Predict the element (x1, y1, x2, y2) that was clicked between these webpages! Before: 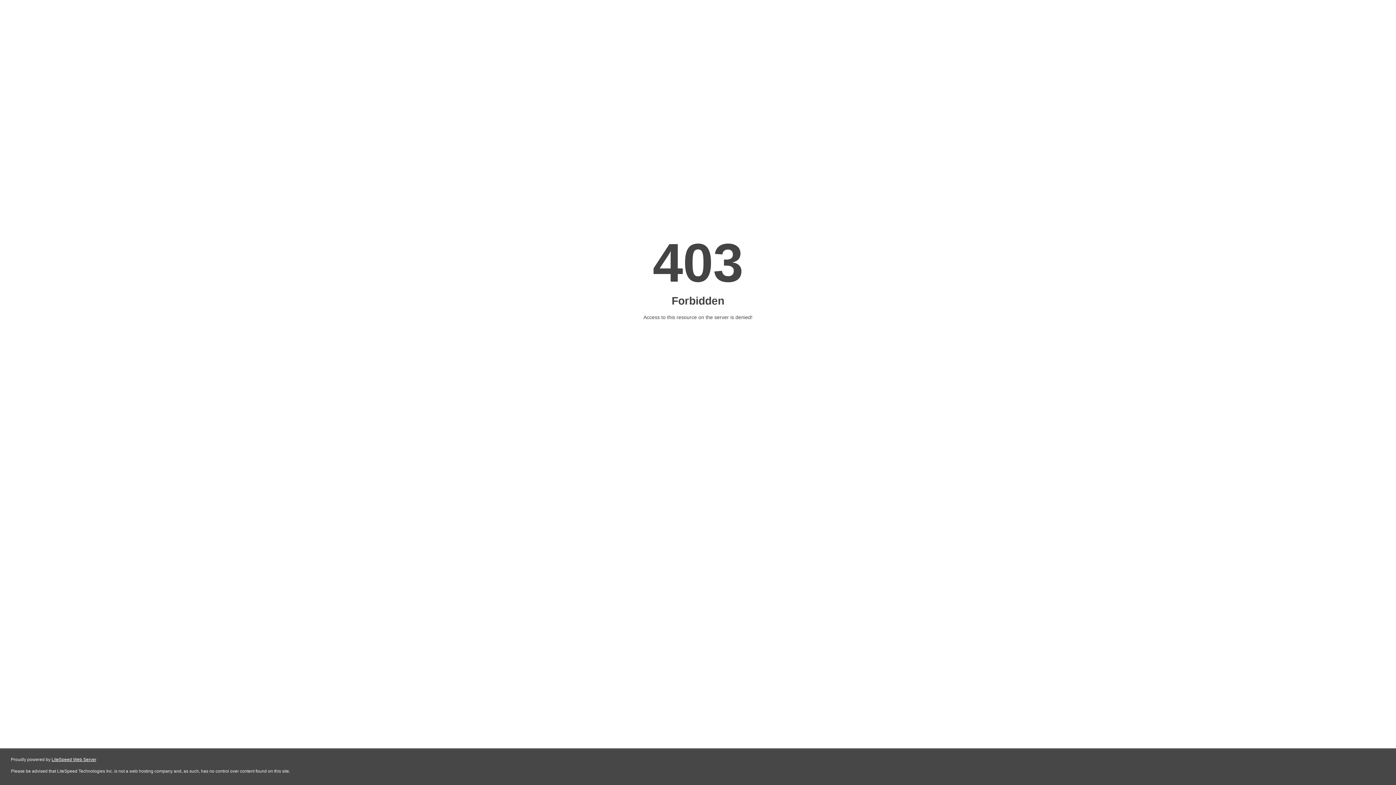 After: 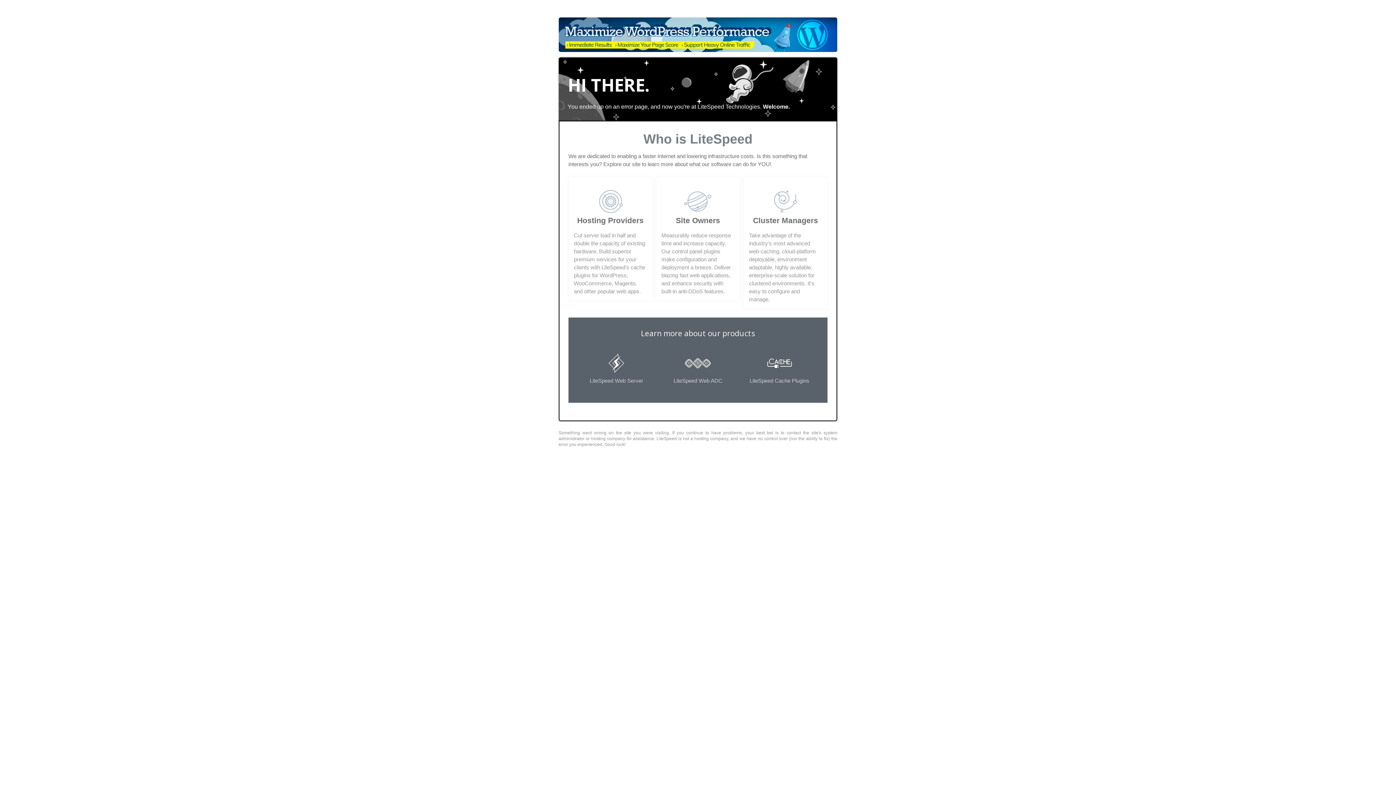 Action: label: LiteSpeed Web Server bbox: (51, 757, 96, 762)